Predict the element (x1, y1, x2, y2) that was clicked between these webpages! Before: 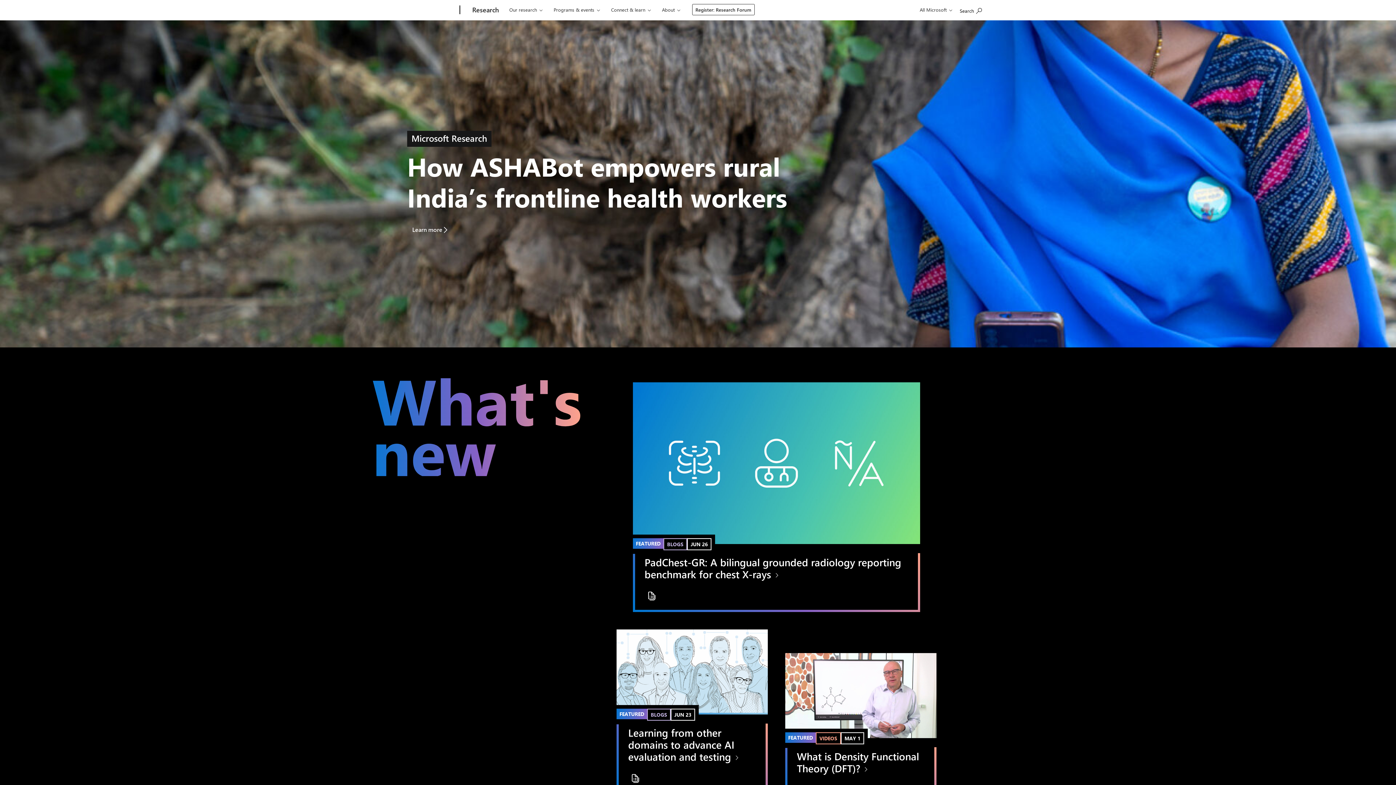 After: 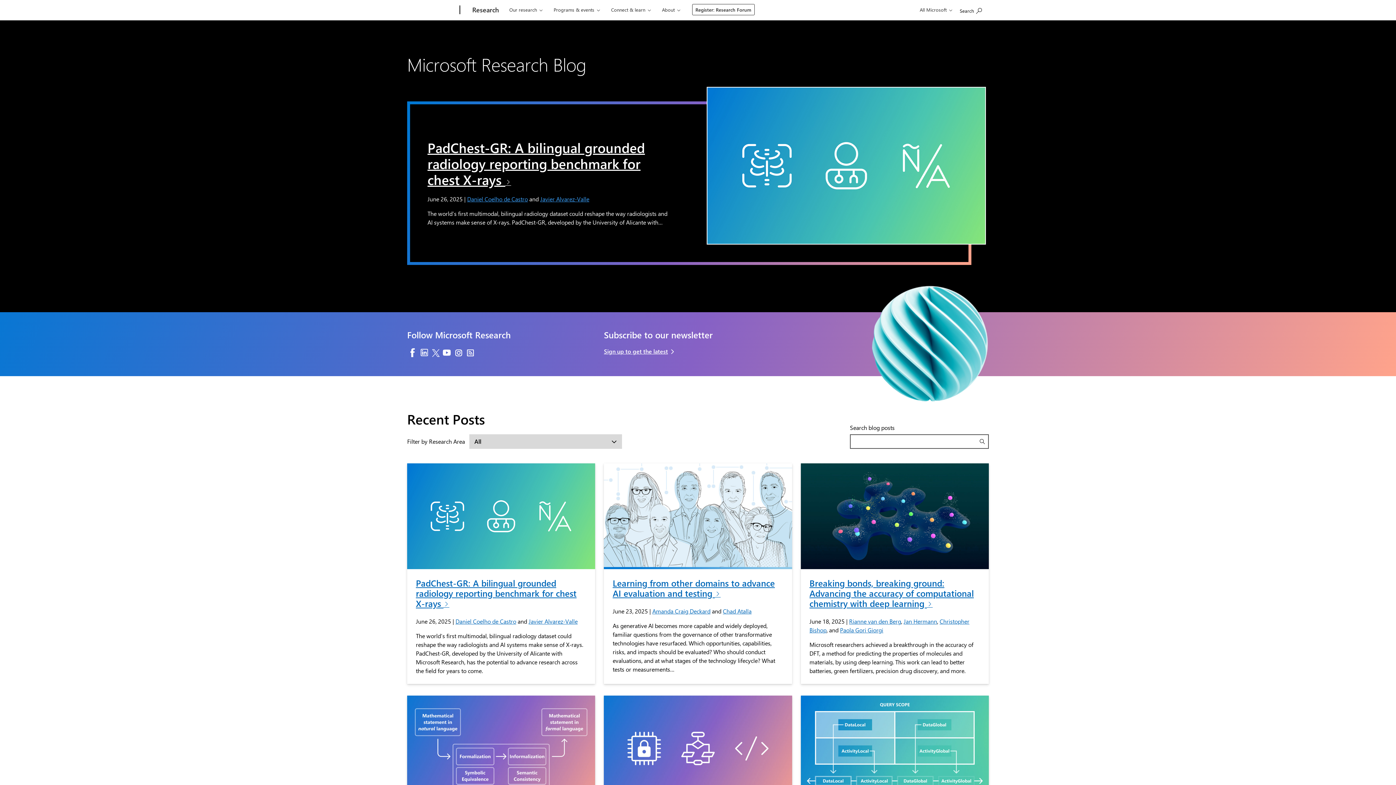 Action: label: BLOGS bbox: (647, 709, 670, 721)